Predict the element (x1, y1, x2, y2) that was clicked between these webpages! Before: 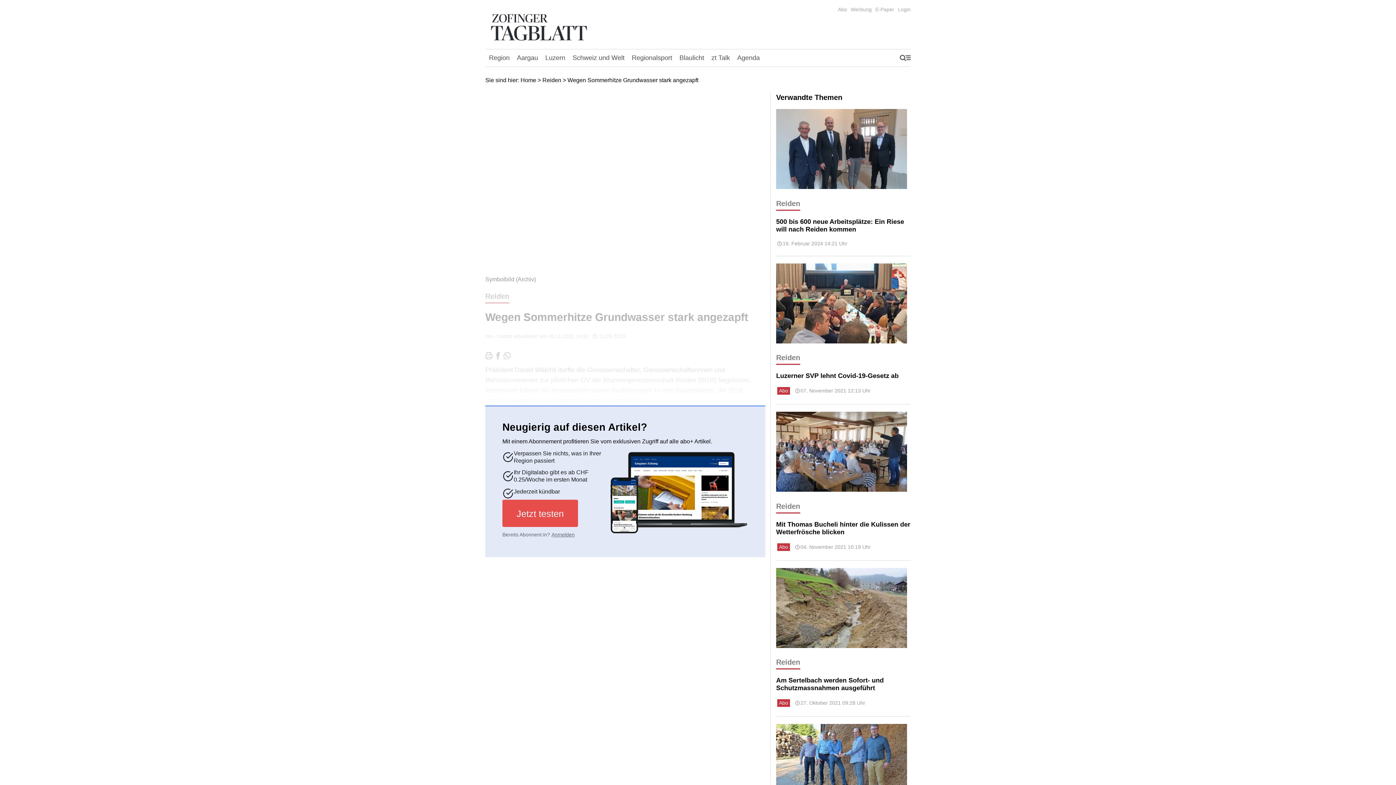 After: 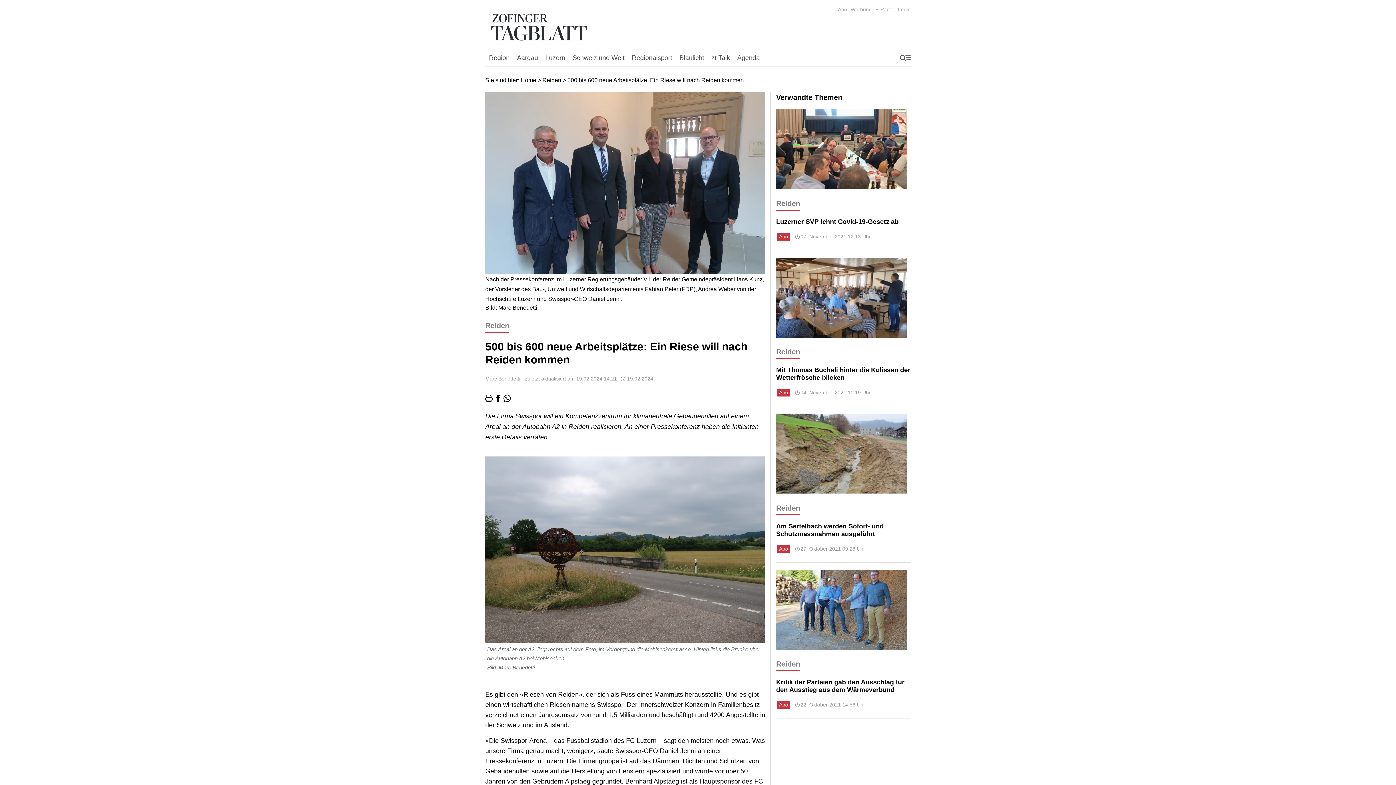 Action: bbox: (776, 109, 910, 196)